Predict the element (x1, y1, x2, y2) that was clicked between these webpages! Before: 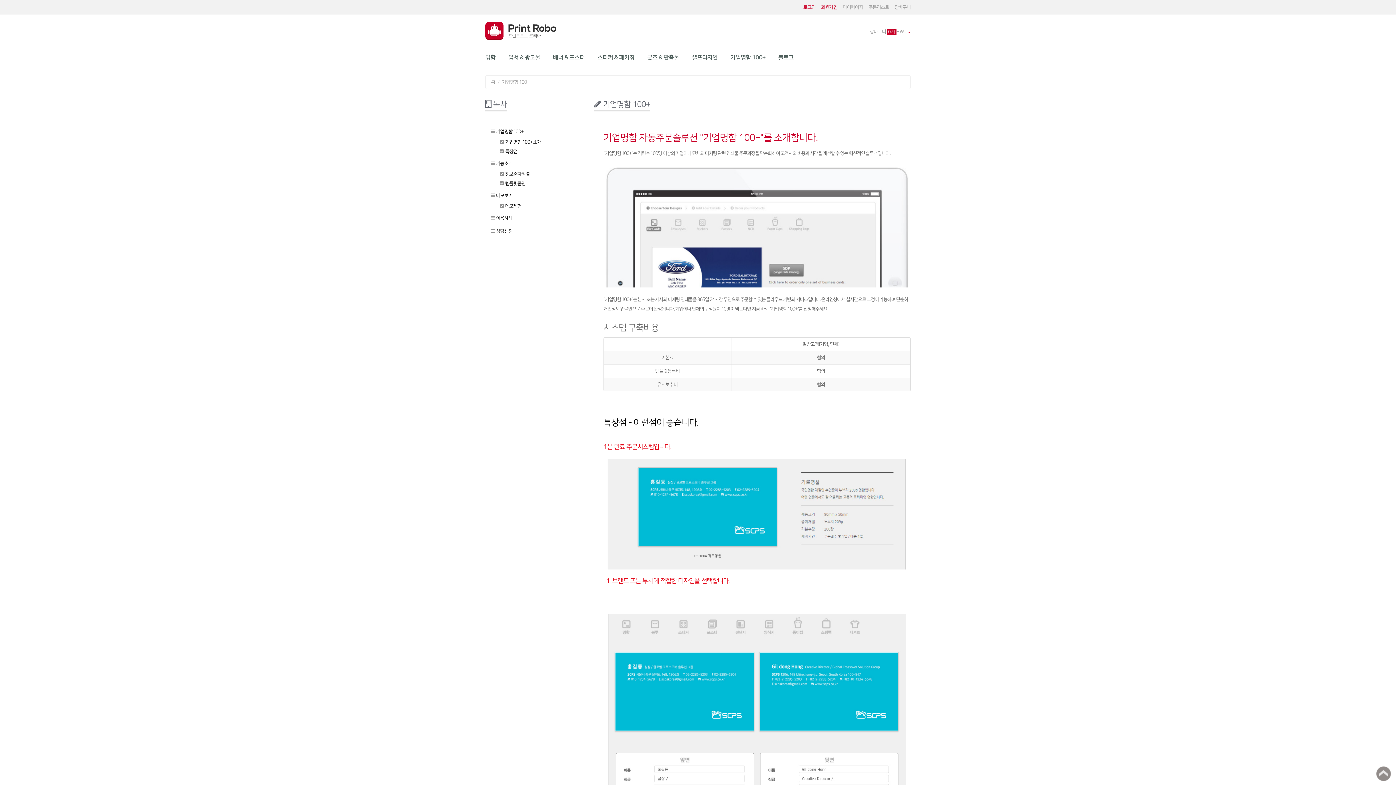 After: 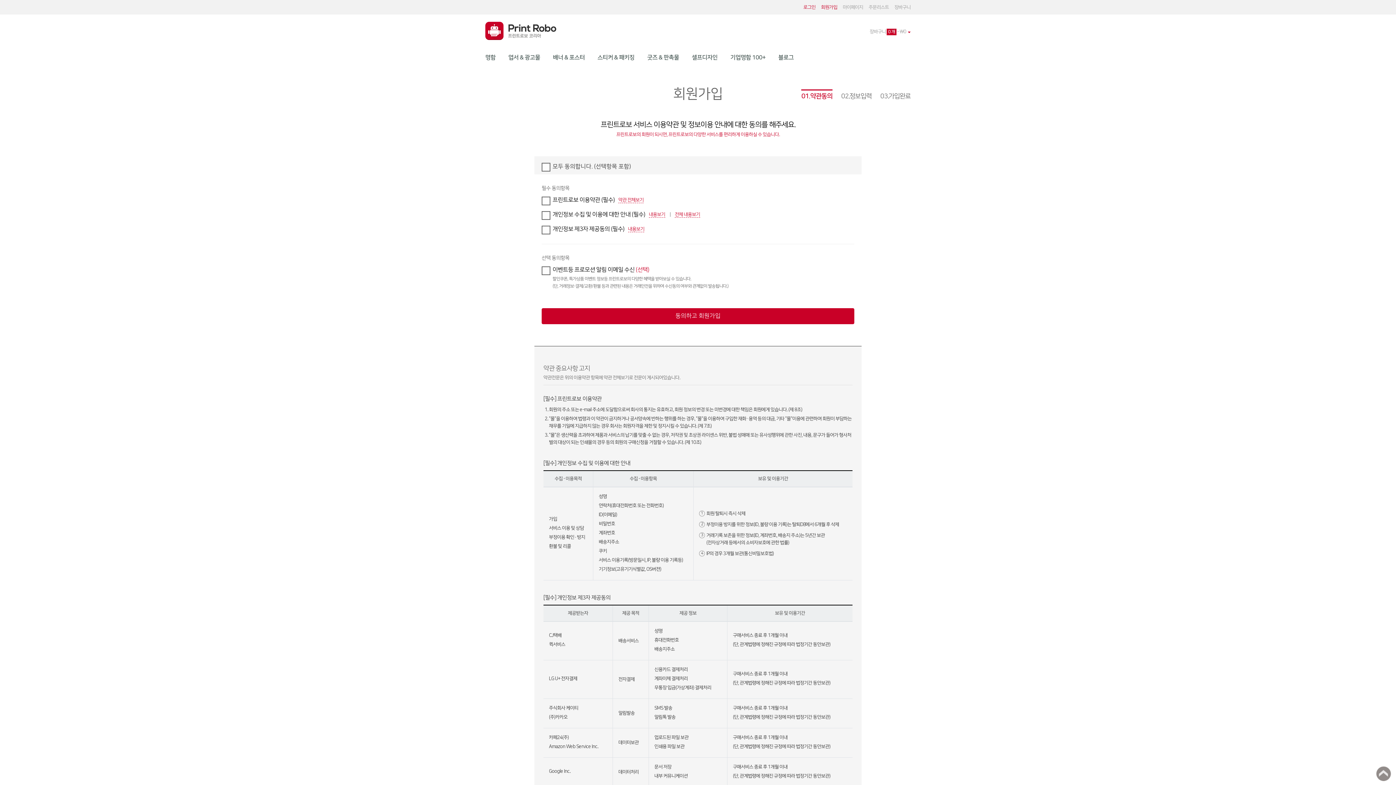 Action: label: 회원가입 bbox: (821, 3, 837, 10)